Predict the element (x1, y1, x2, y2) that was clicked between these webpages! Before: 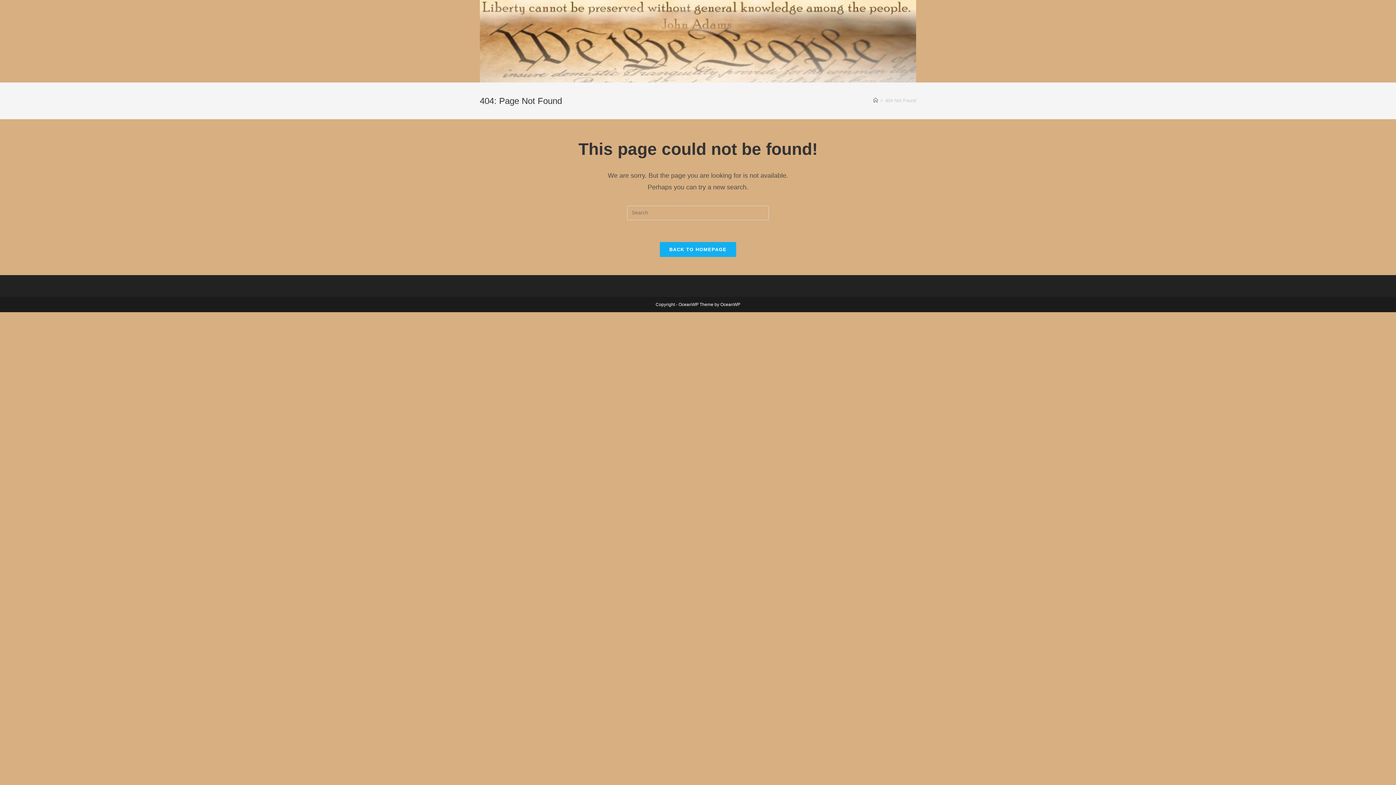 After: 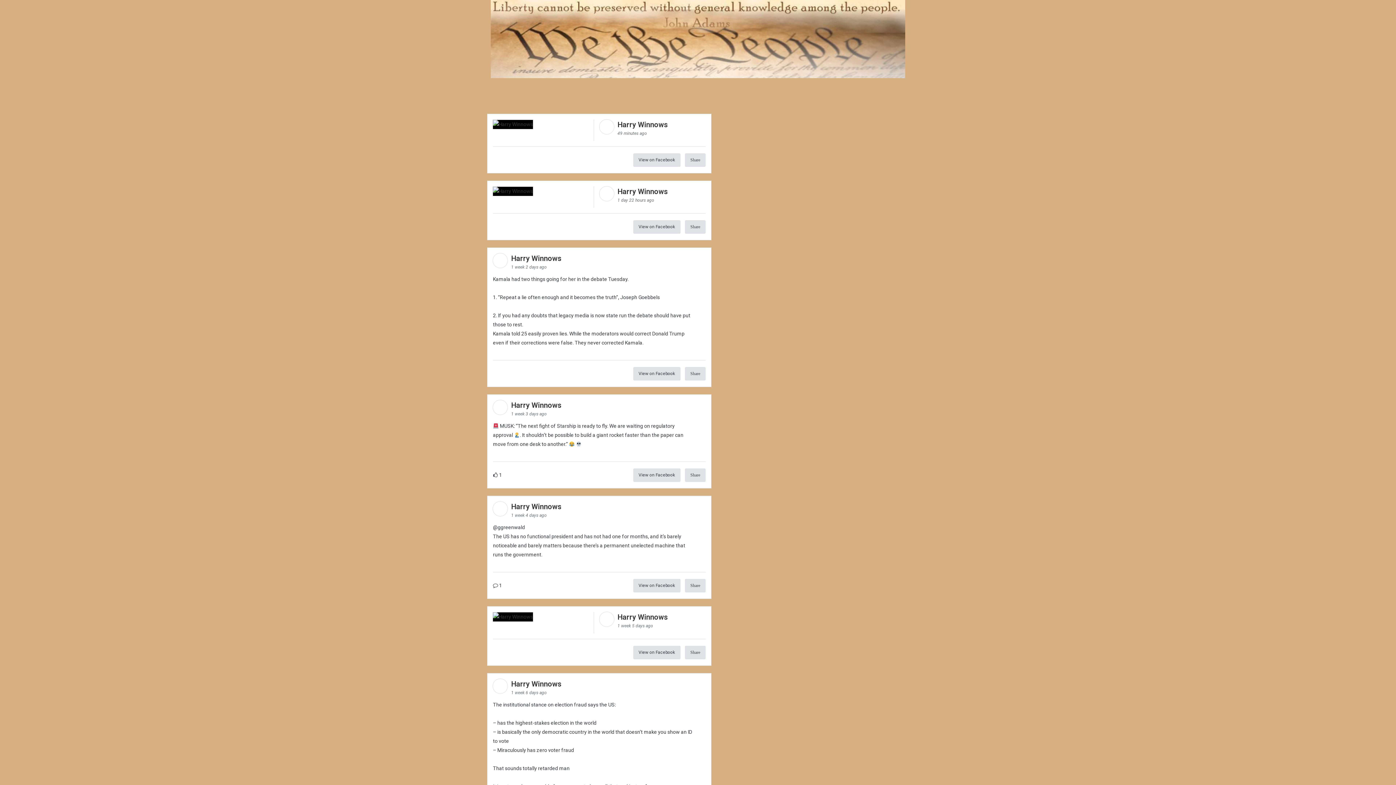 Action: label: BACK TO HOMEPAGE bbox: (660, 242, 736, 256)